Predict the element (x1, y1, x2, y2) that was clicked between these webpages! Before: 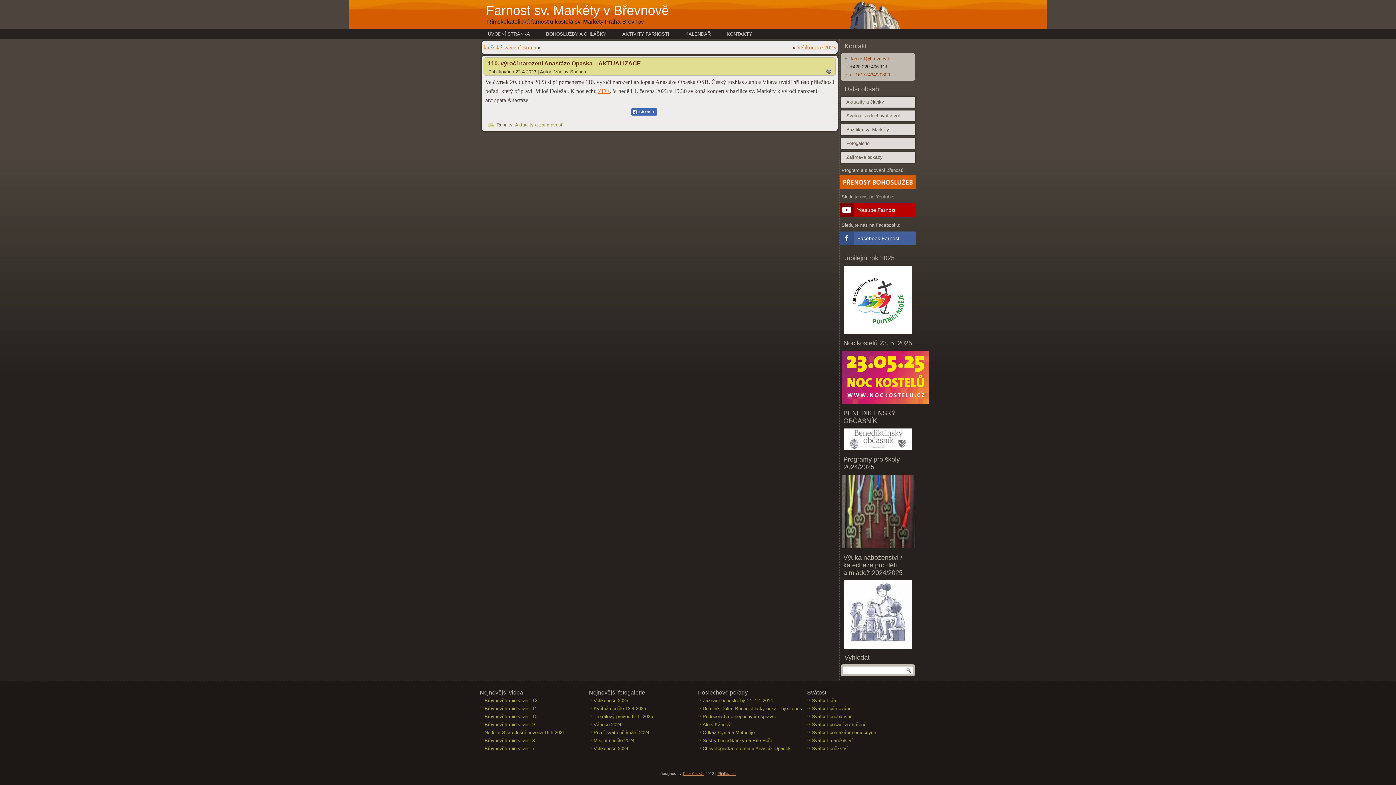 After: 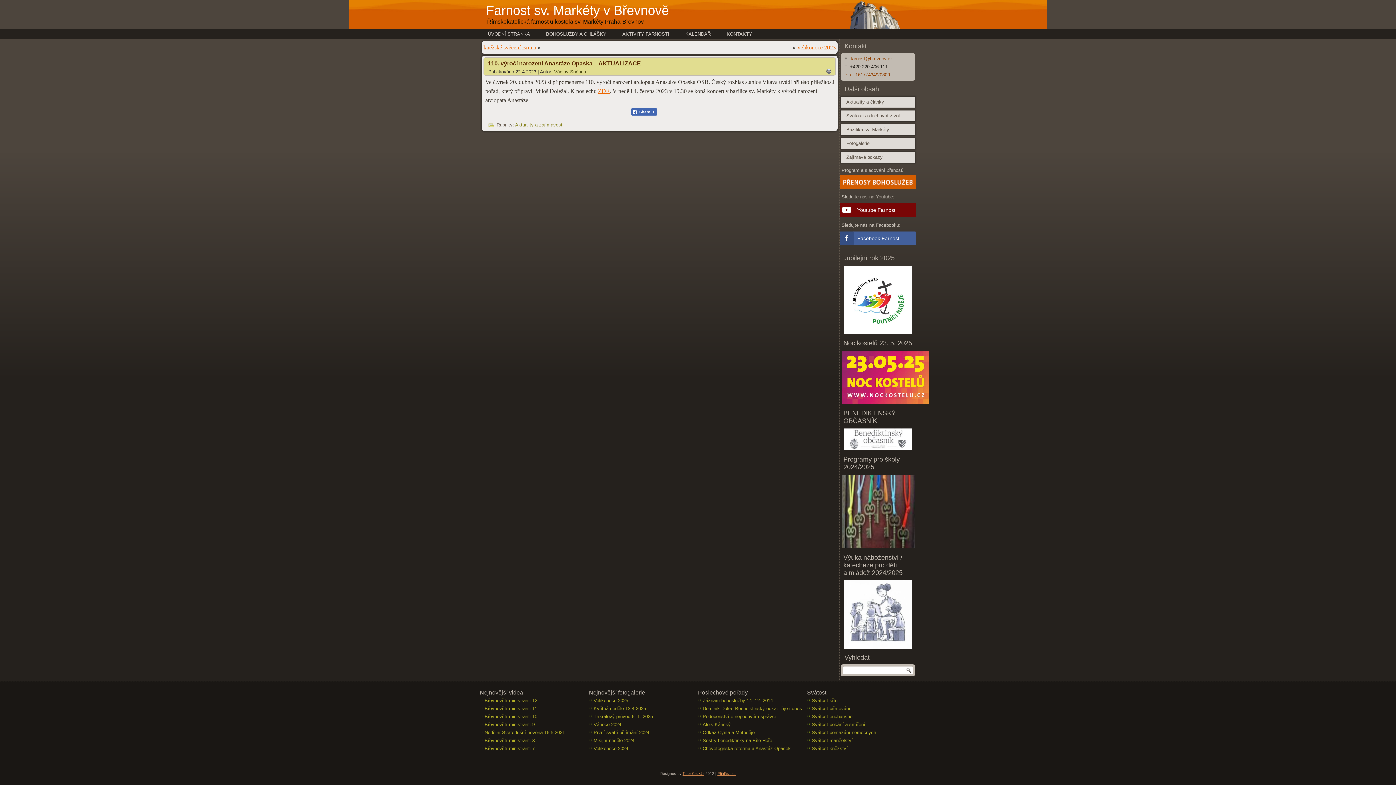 Action: bbox: (840, 203, 916, 217) label: Youtube Farnost